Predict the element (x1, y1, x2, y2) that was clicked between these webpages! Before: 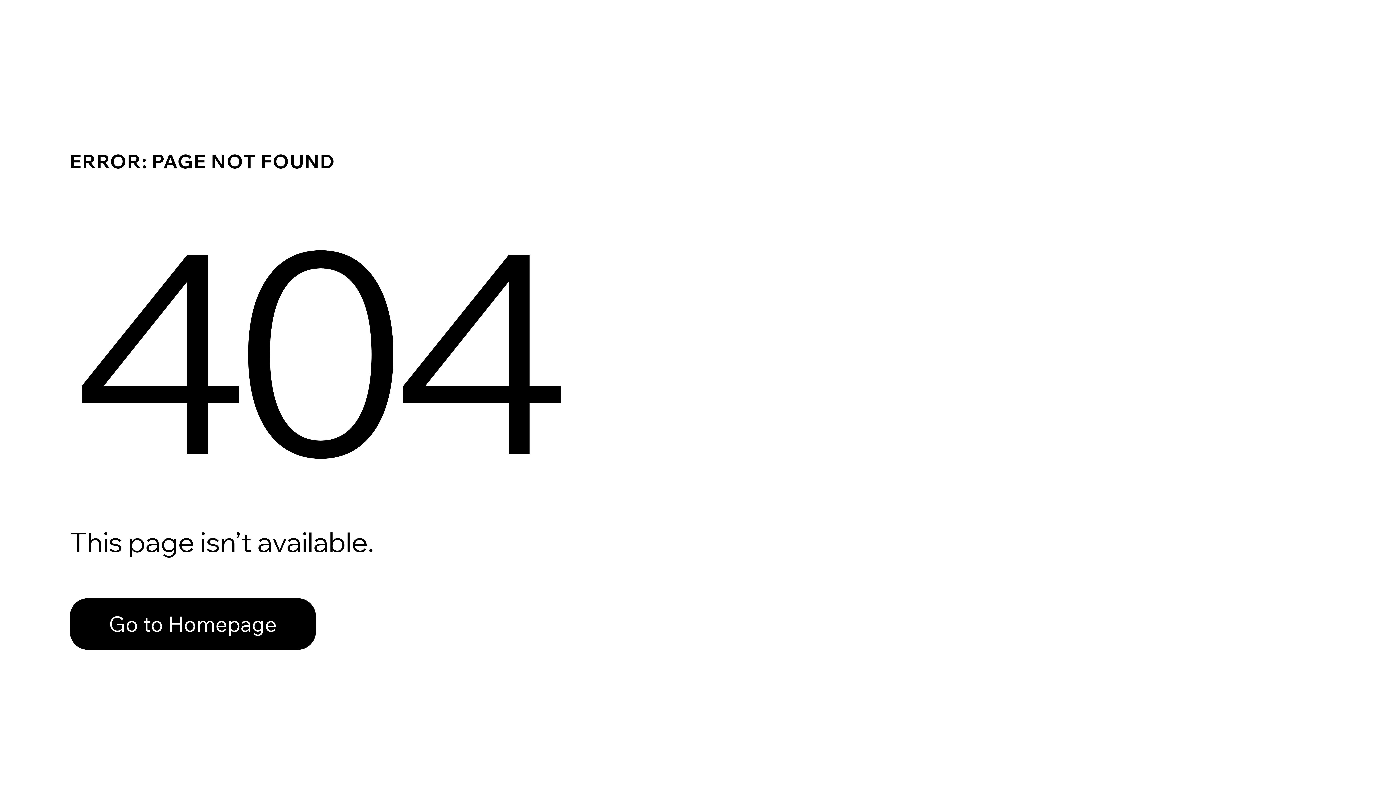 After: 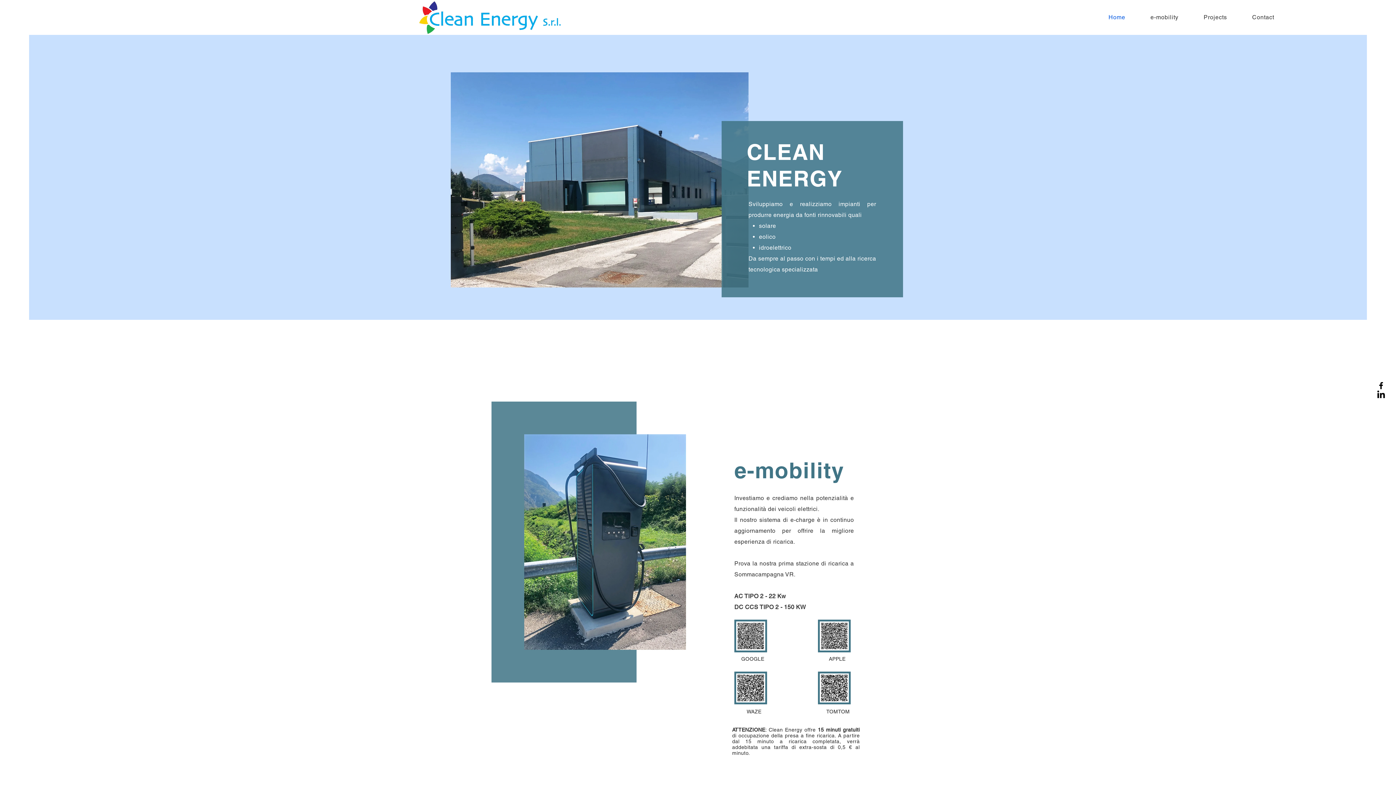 Action: bbox: (69, 582, 768, 659) label: Go to Homepage